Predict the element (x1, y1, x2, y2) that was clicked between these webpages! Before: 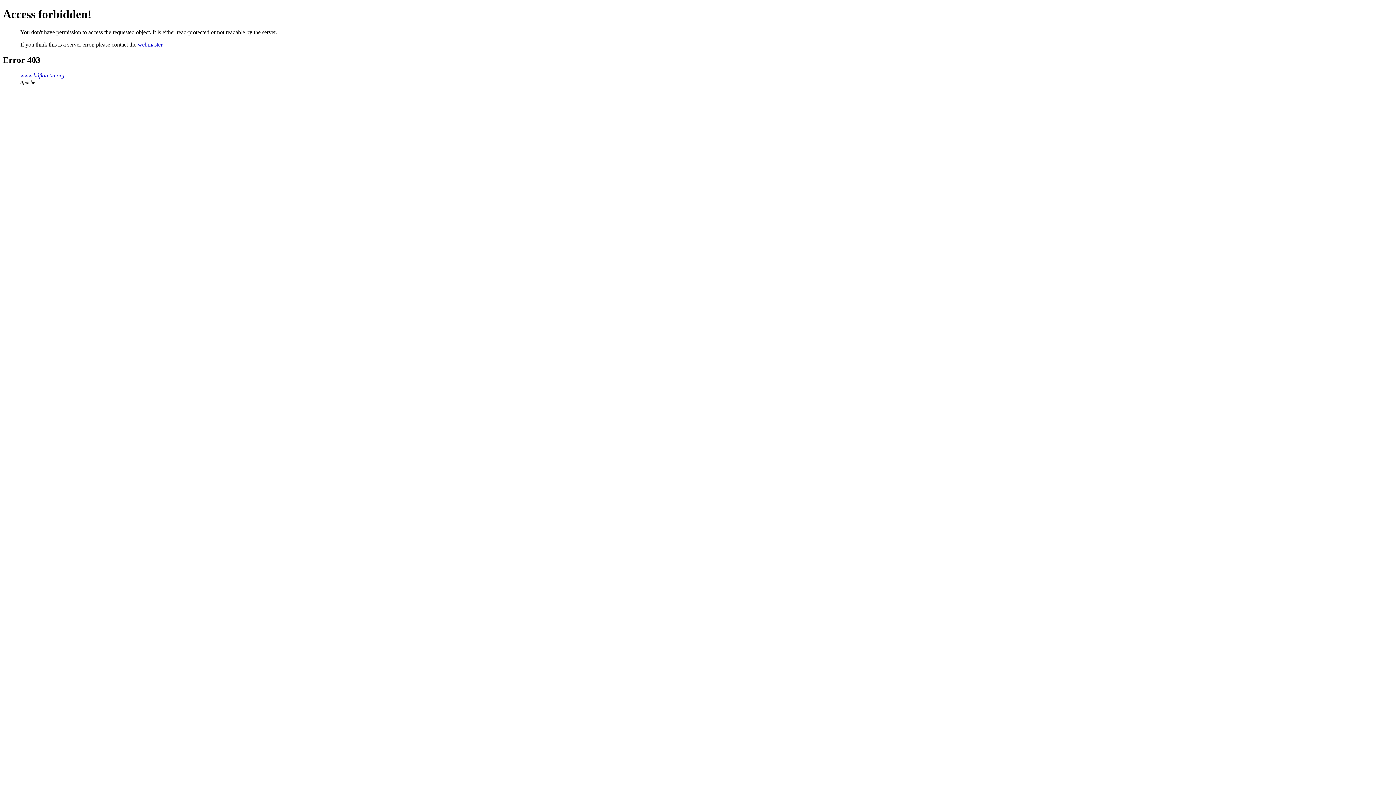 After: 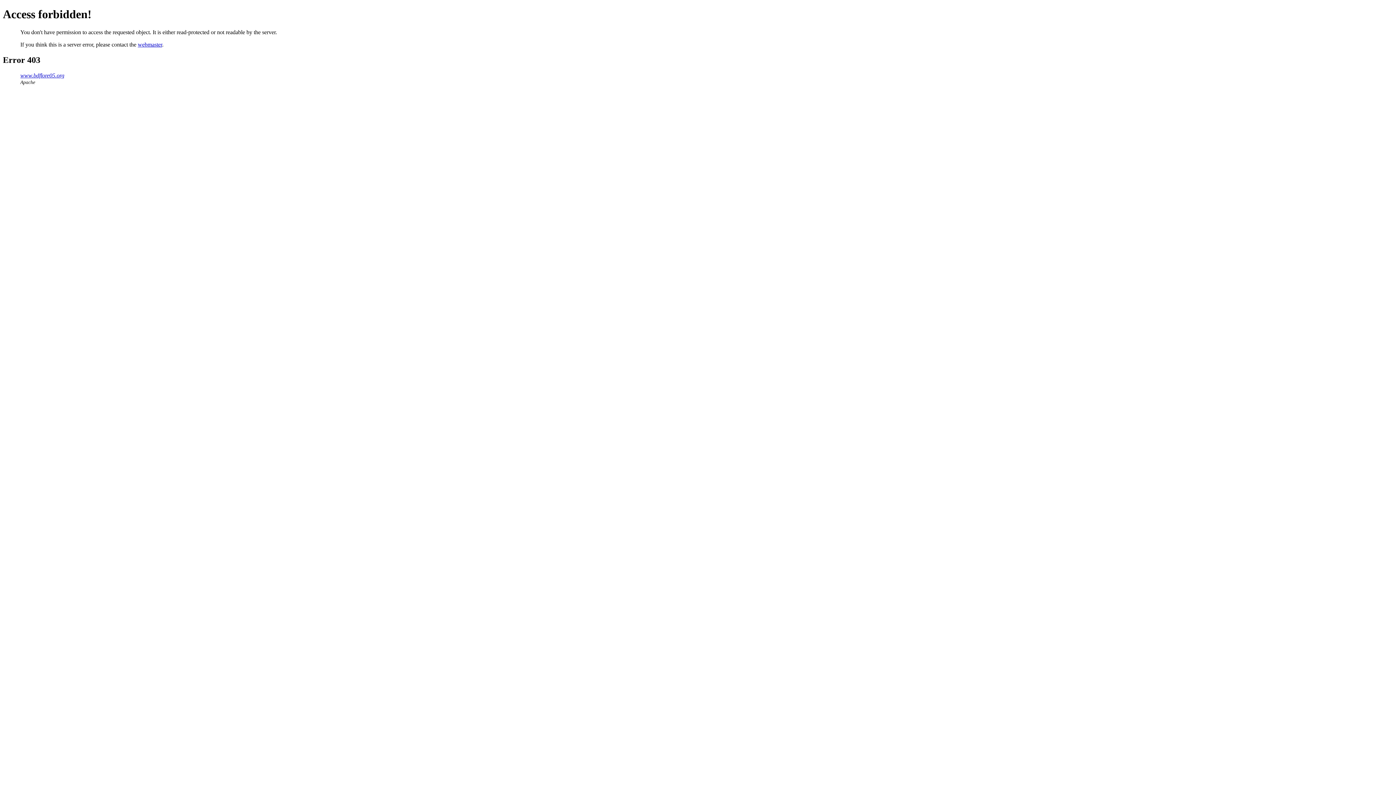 Action: bbox: (137, 41, 162, 47) label: webmaster